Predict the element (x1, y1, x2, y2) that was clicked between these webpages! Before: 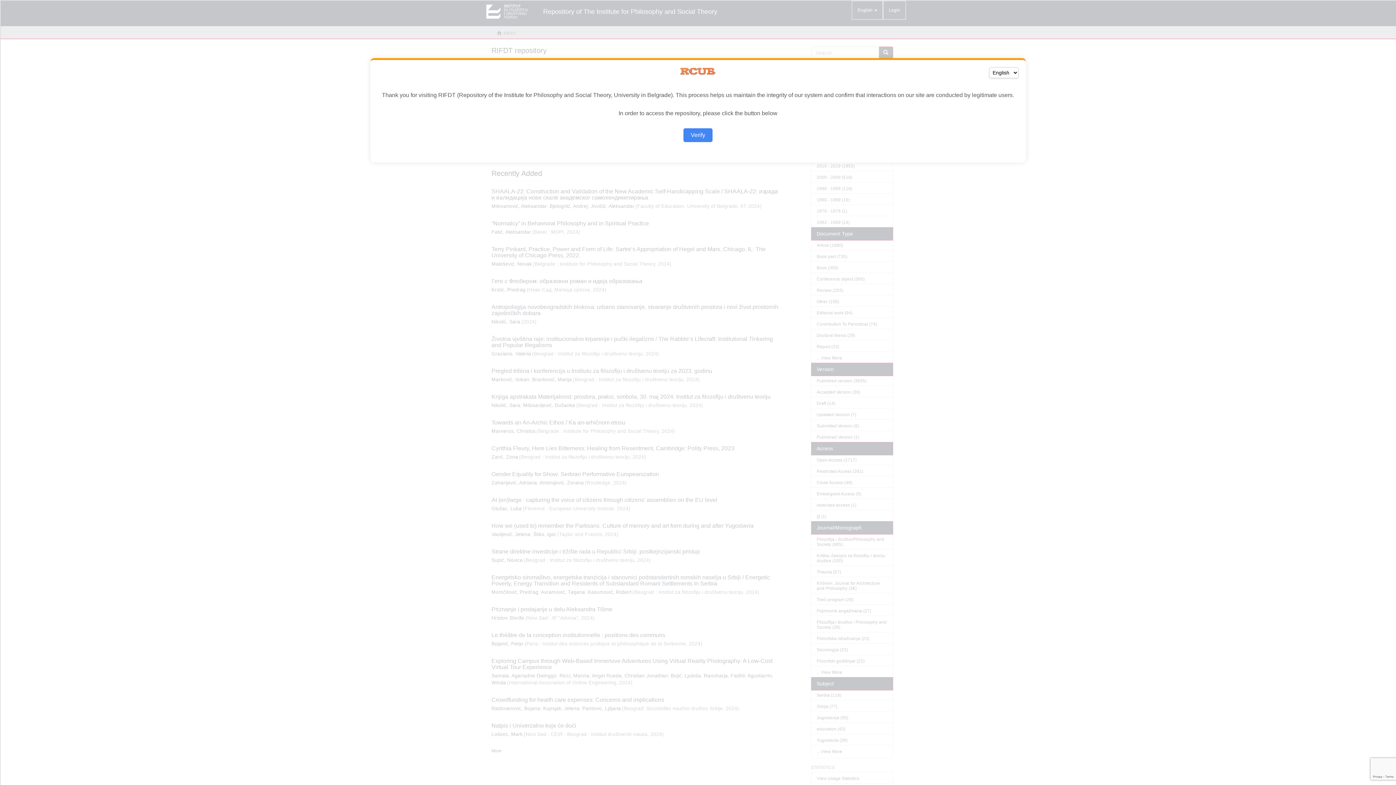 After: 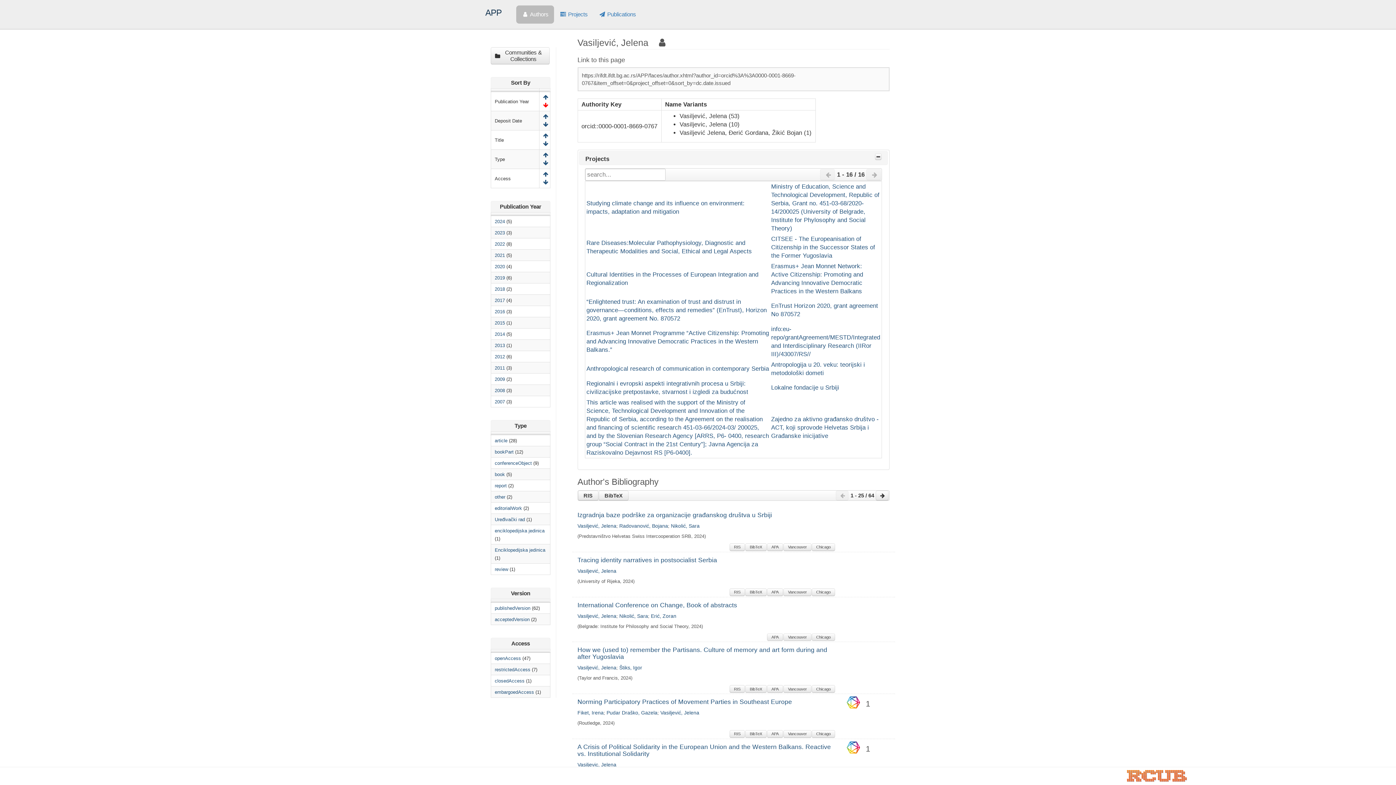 Action: label: Verify bbox: (683, 128, 712, 142)